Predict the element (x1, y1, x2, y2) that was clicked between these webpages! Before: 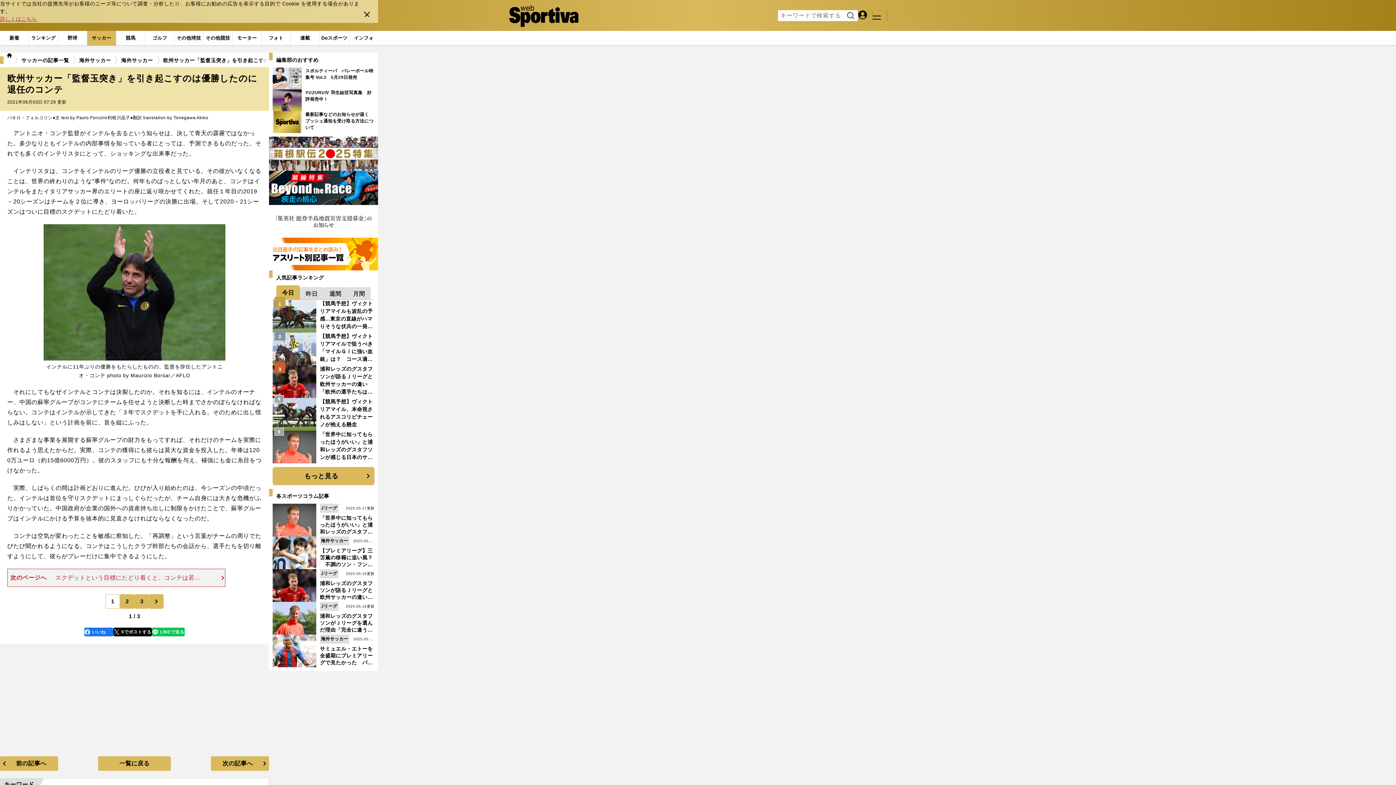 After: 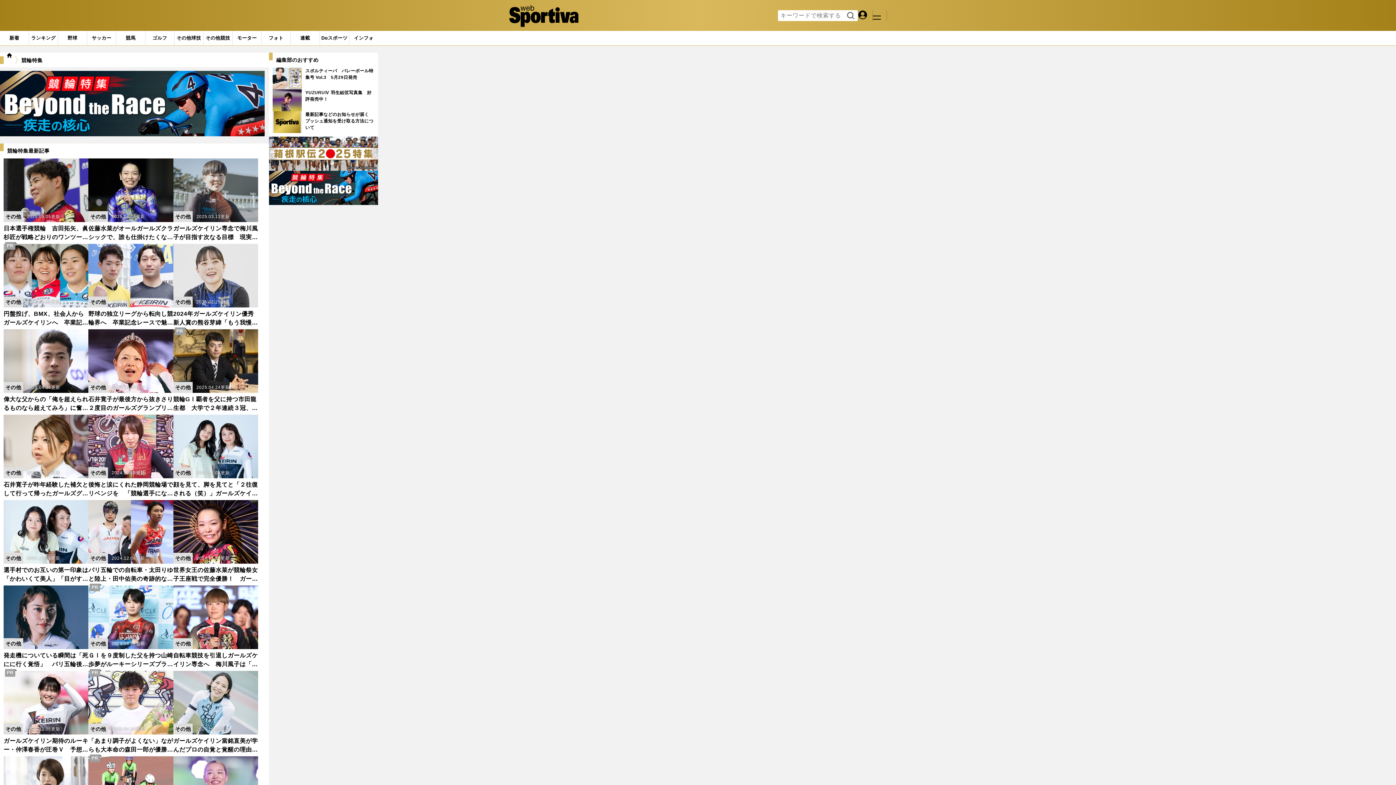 Action: bbox: (269, 170, 378, 205)